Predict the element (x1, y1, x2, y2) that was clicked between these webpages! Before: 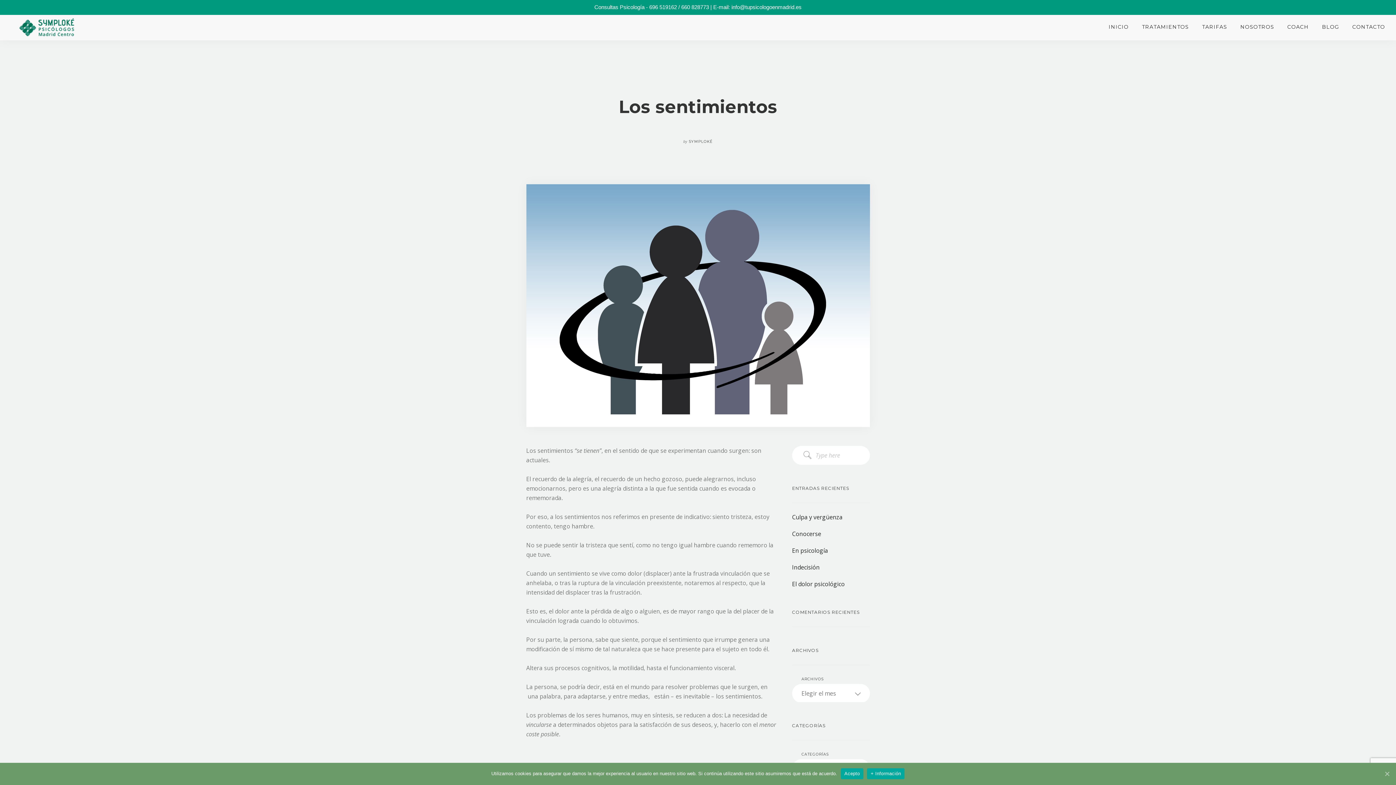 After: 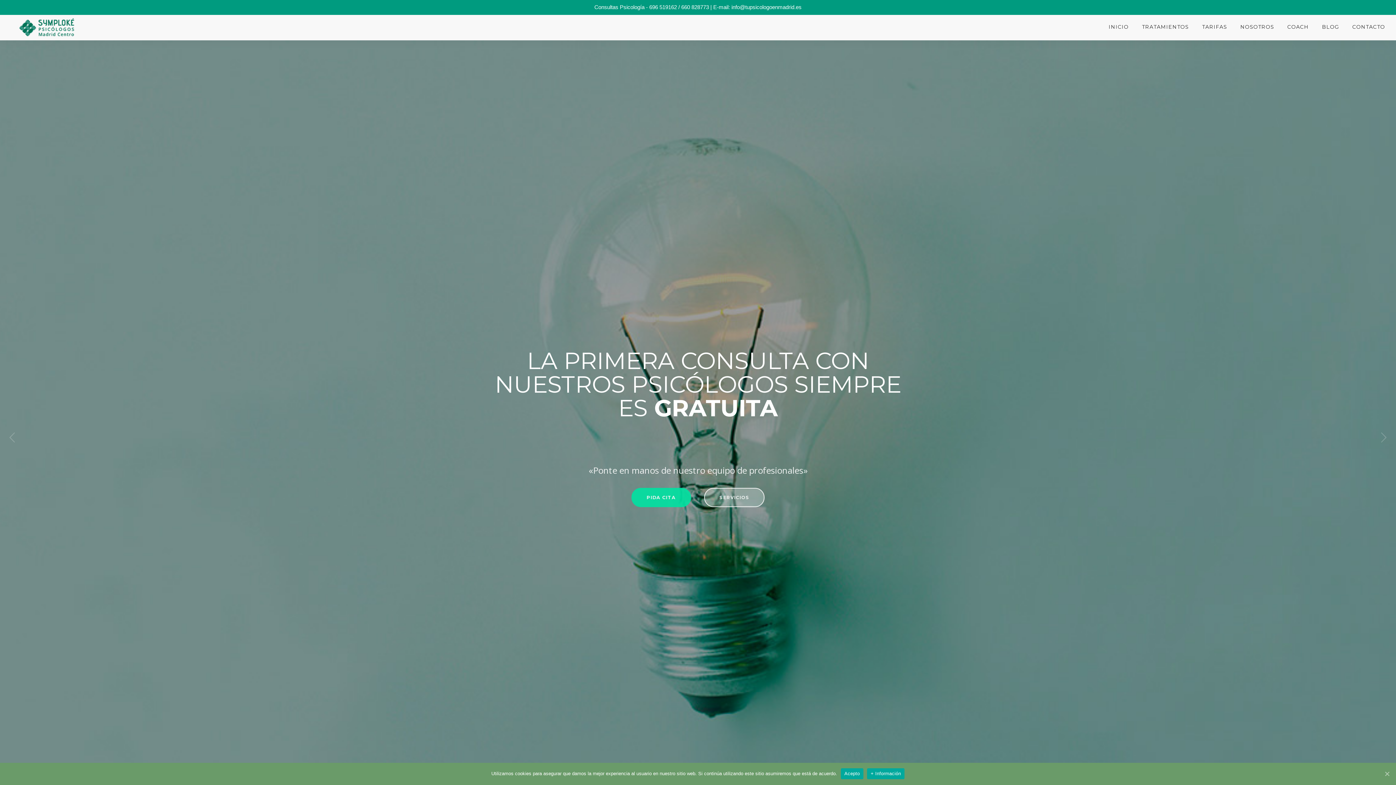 Action: label: INICIO bbox: (1109, 14, 1135, 39)